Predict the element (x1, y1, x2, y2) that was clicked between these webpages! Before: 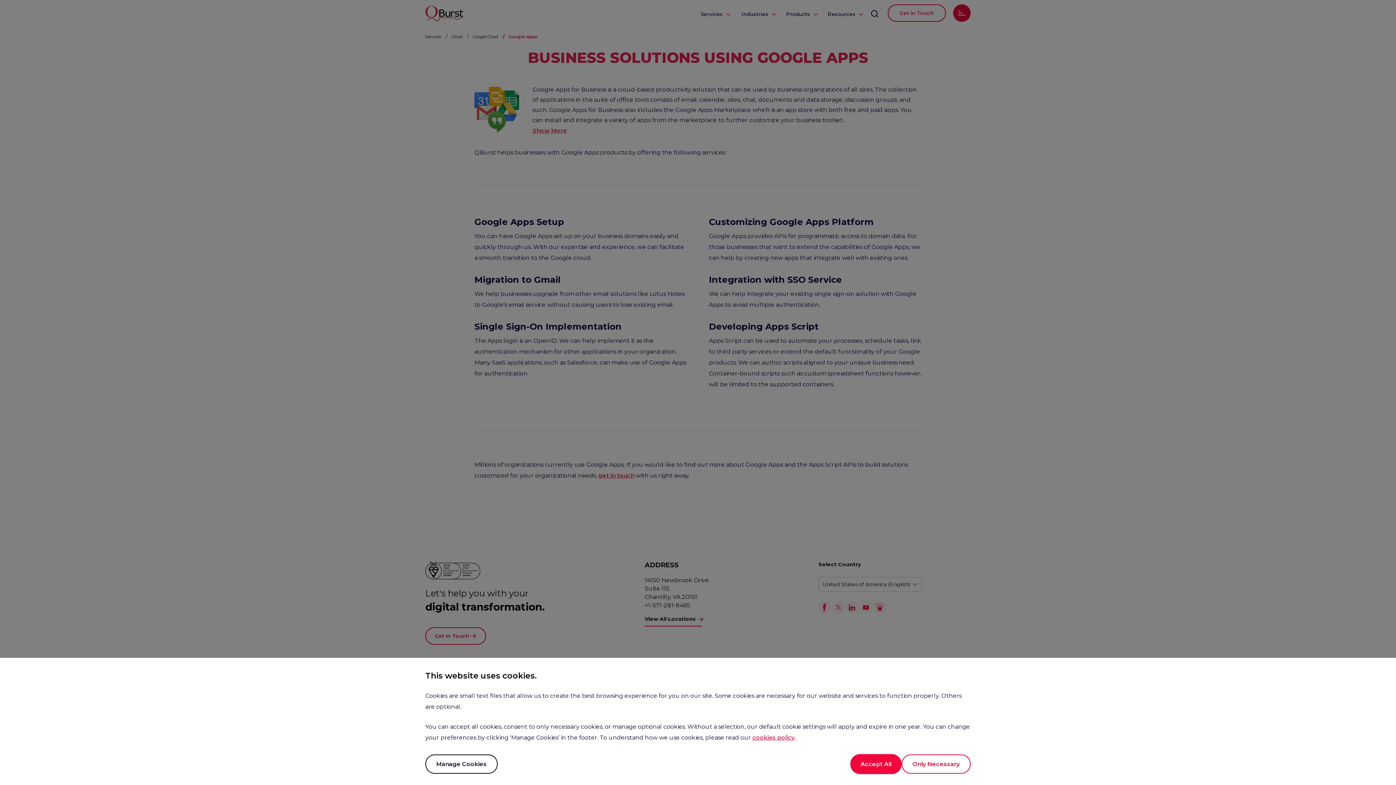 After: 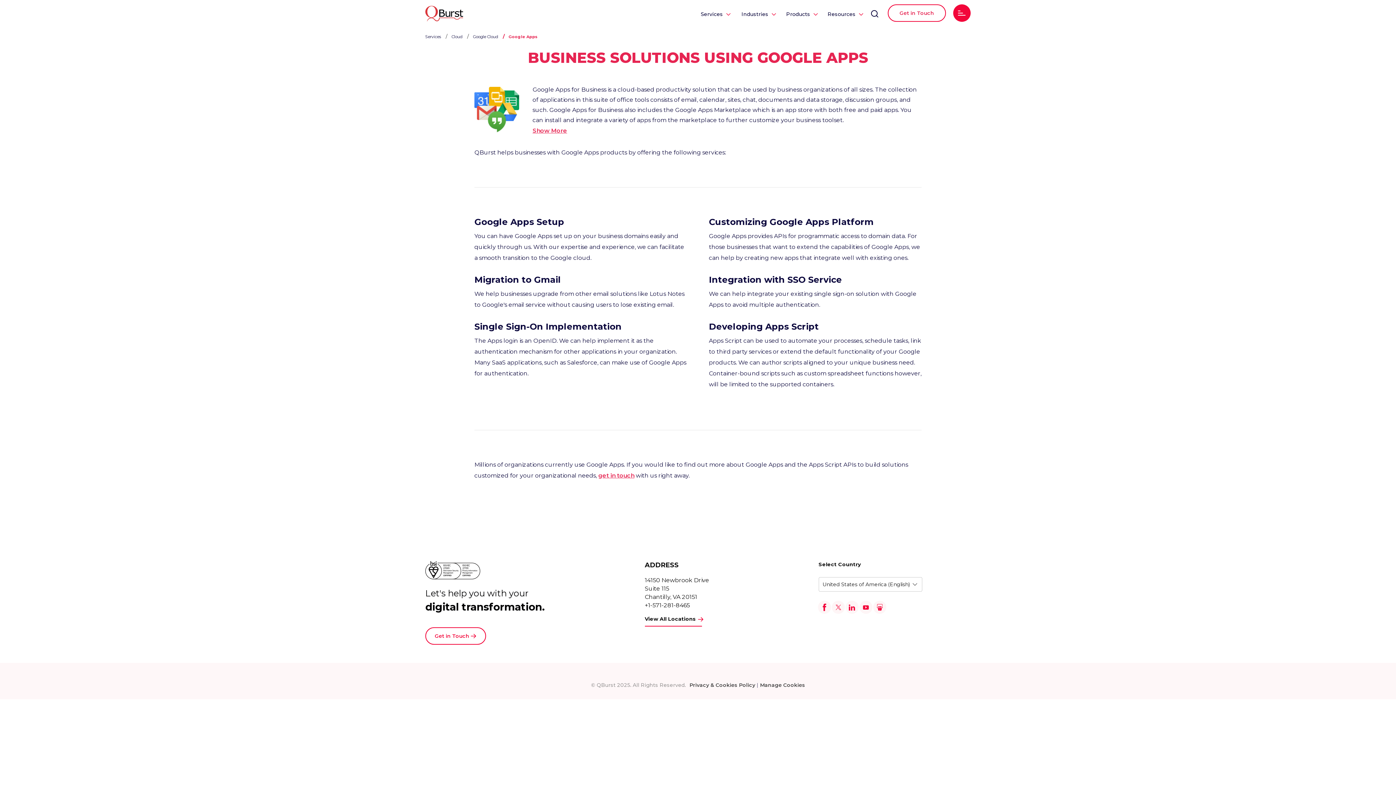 Action: bbox: (901, 754, 970, 774) label: Only Necessary